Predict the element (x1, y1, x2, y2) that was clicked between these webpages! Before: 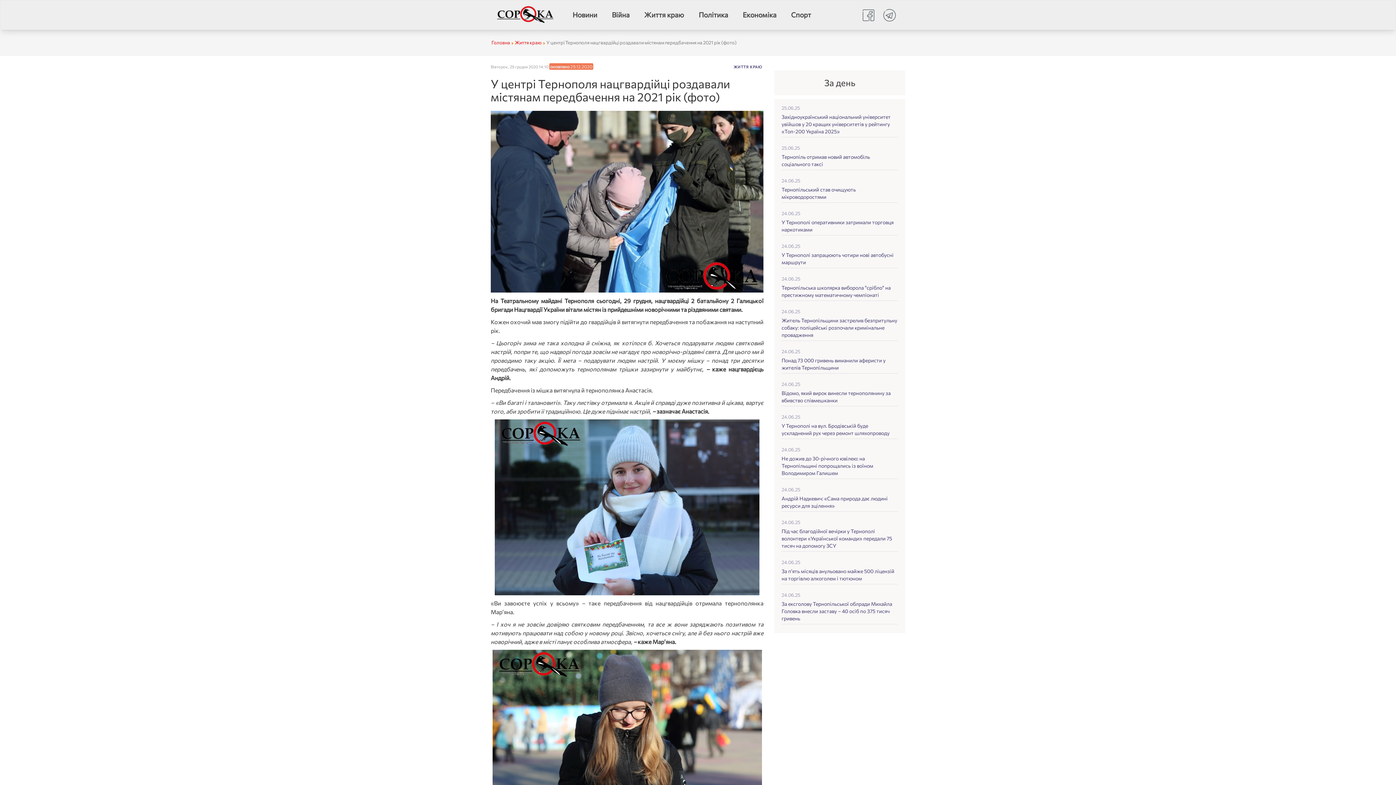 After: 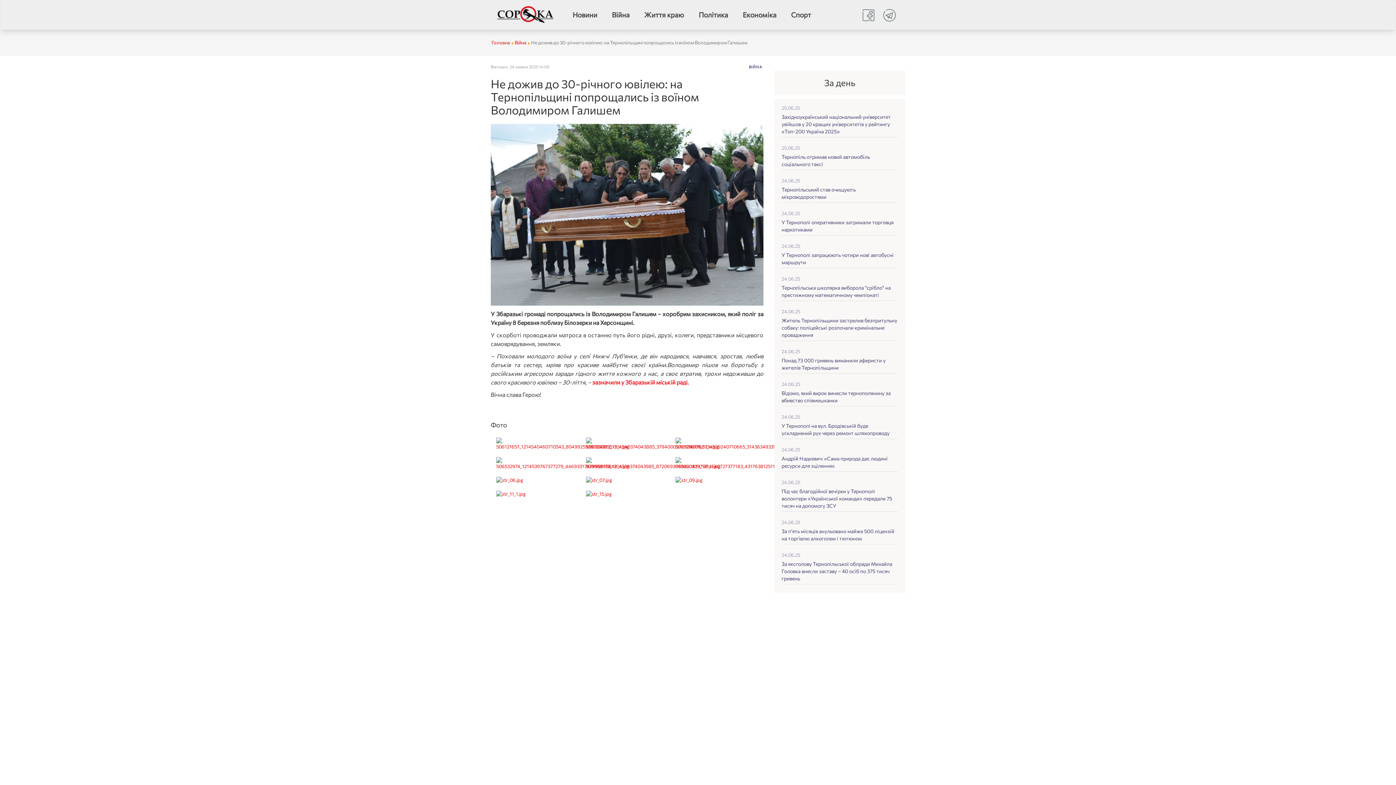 Action: bbox: (778, 444, 901, 479) label: 24.06.25
Не дожив до 30-річного ювілею: на Тернопільщині попрощались із воїном Володимиром Галишем